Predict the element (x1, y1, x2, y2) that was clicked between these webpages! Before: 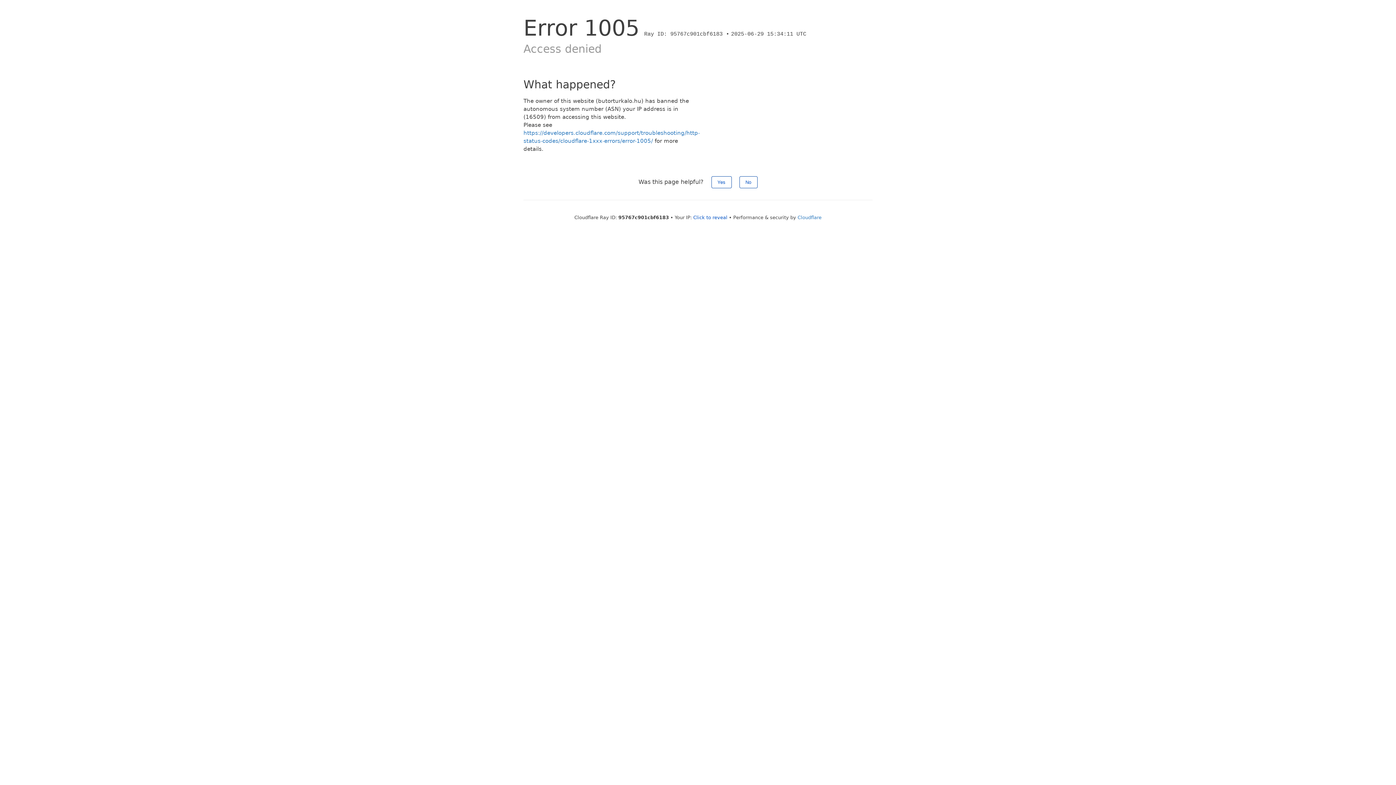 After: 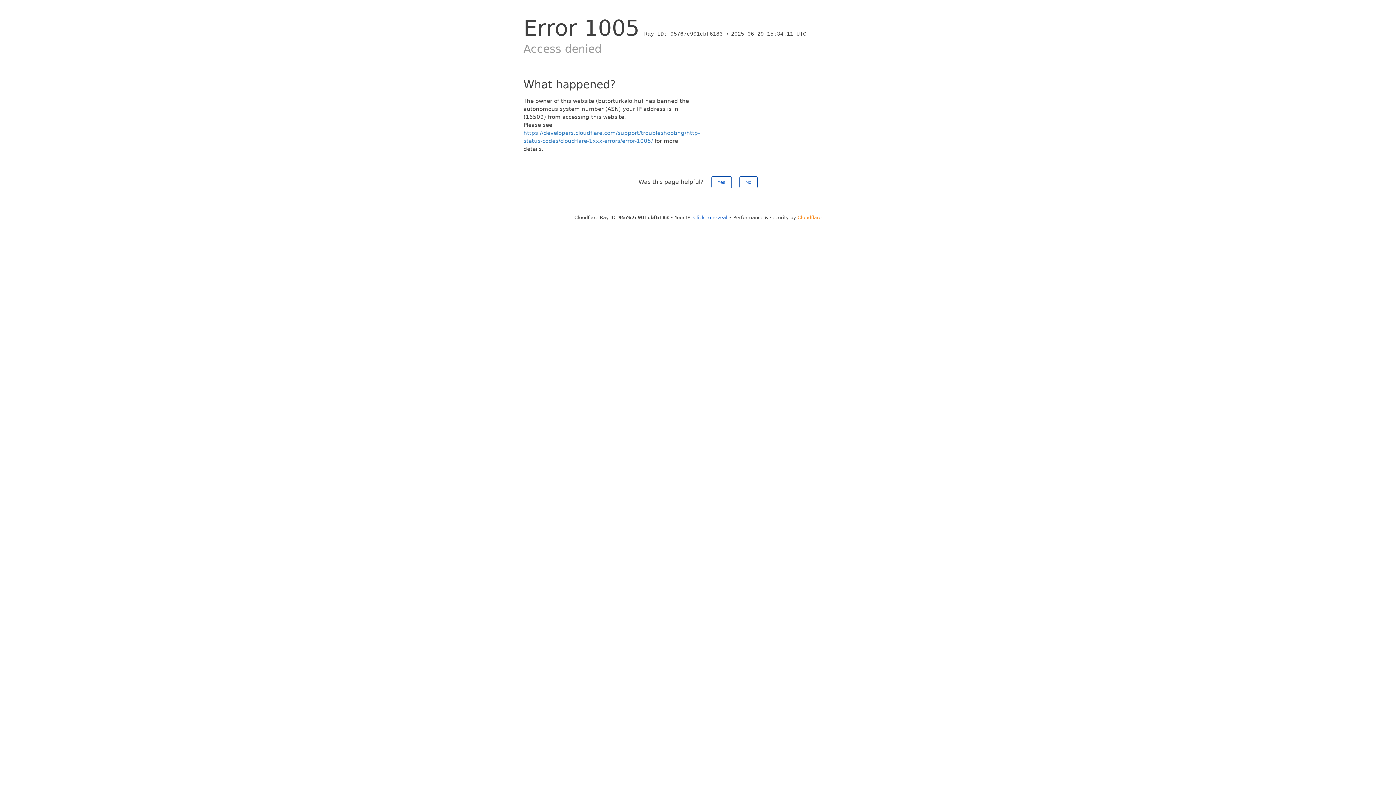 Action: bbox: (797, 214, 821, 220) label: Cloudflare